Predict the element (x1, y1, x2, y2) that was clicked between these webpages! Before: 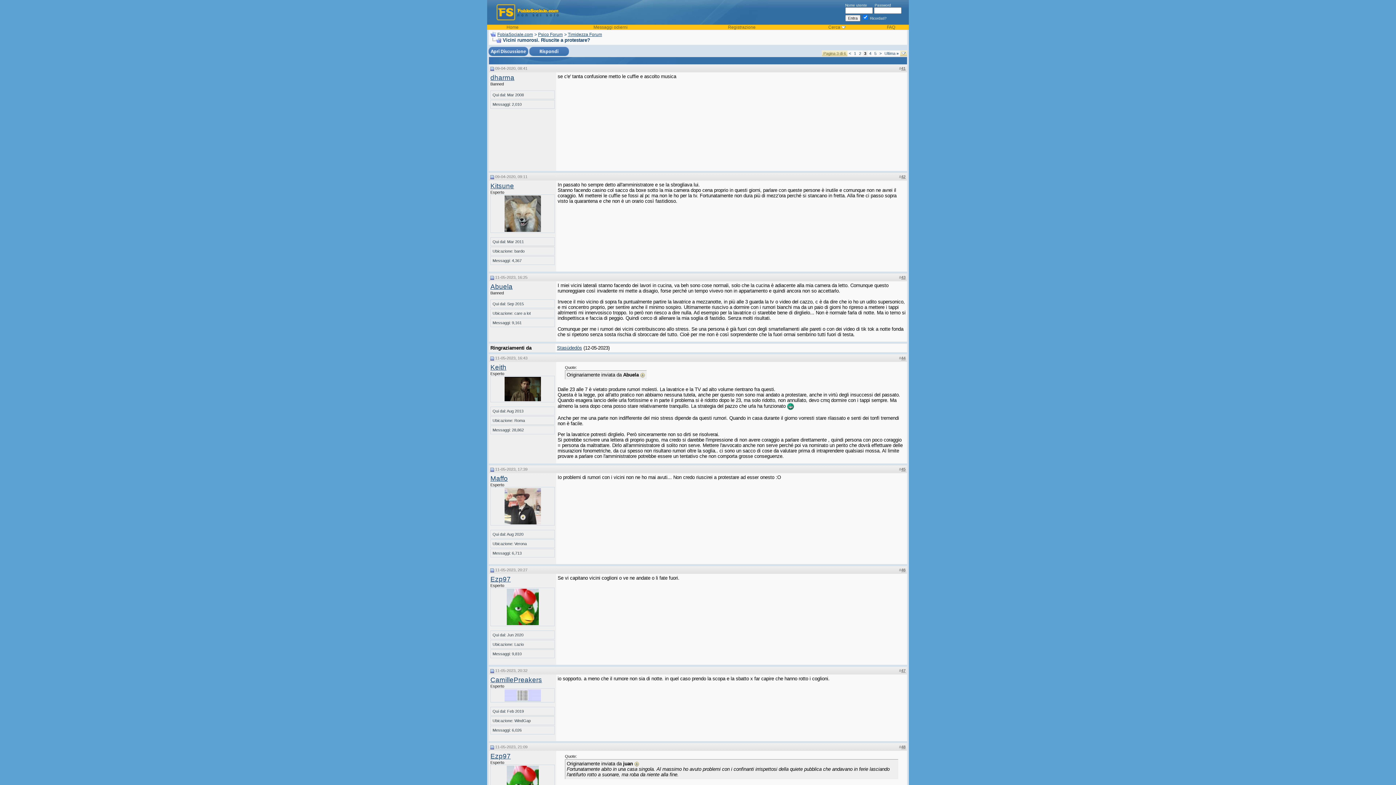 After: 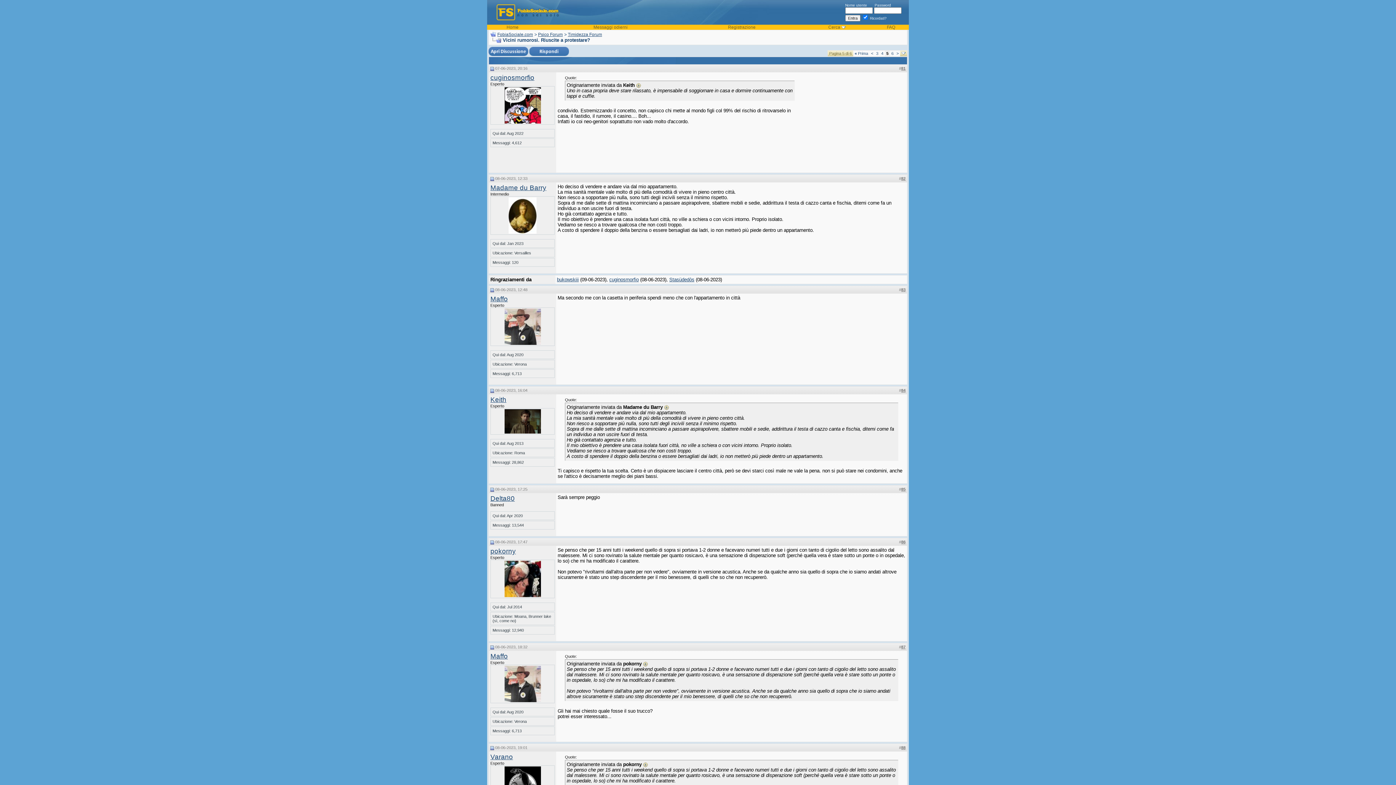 Action: bbox: (874, 51, 876, 55) label: 5